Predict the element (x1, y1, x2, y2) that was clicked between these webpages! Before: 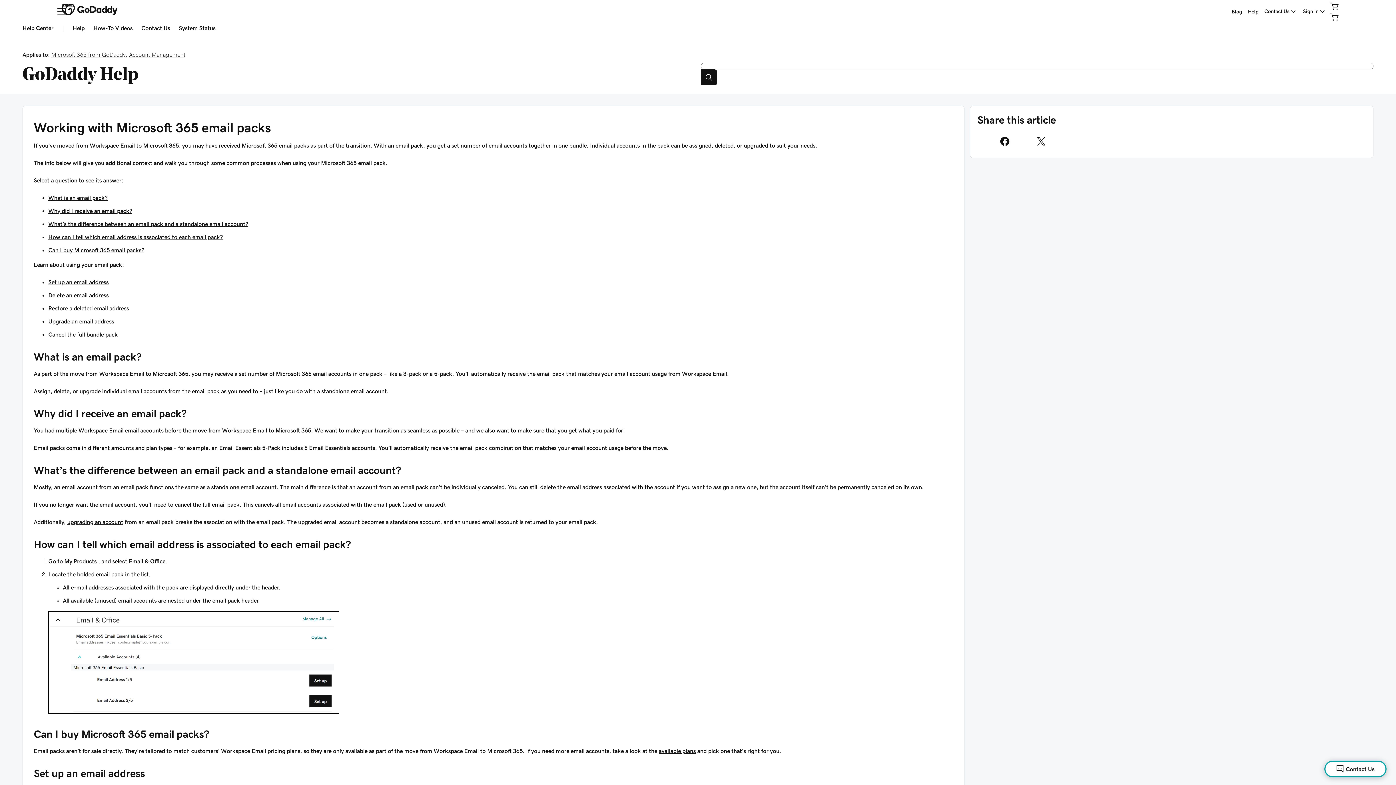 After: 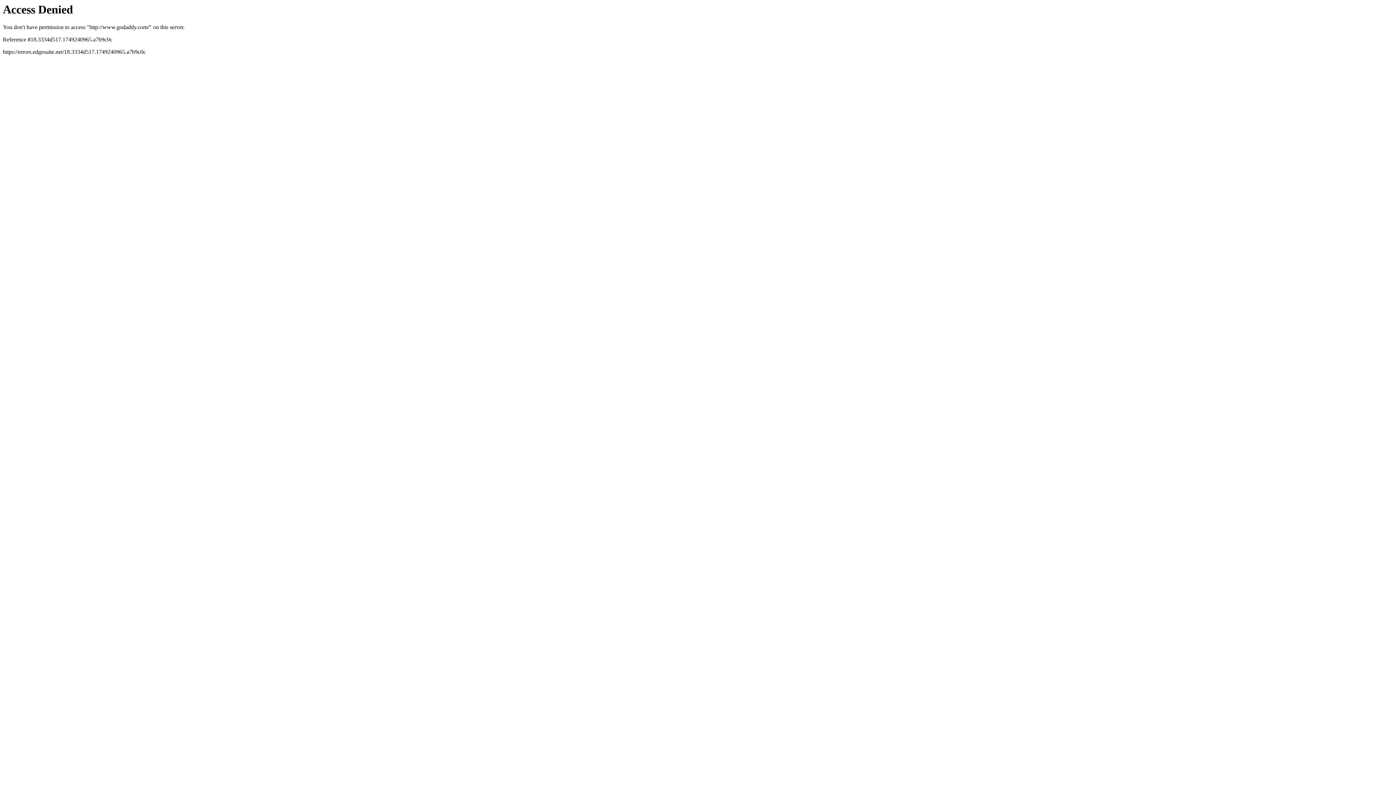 Action: label: Canada bbox: (61, 3, 117, 15)